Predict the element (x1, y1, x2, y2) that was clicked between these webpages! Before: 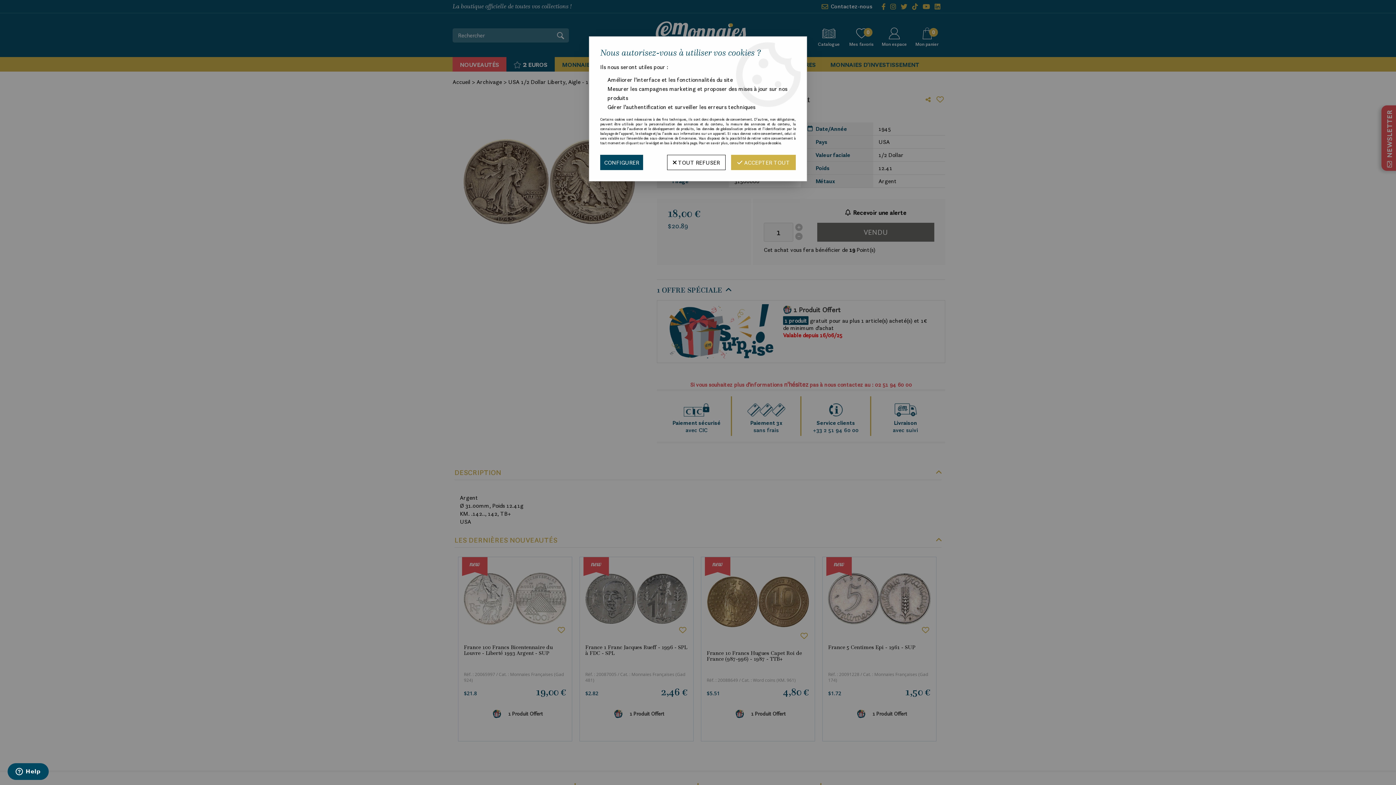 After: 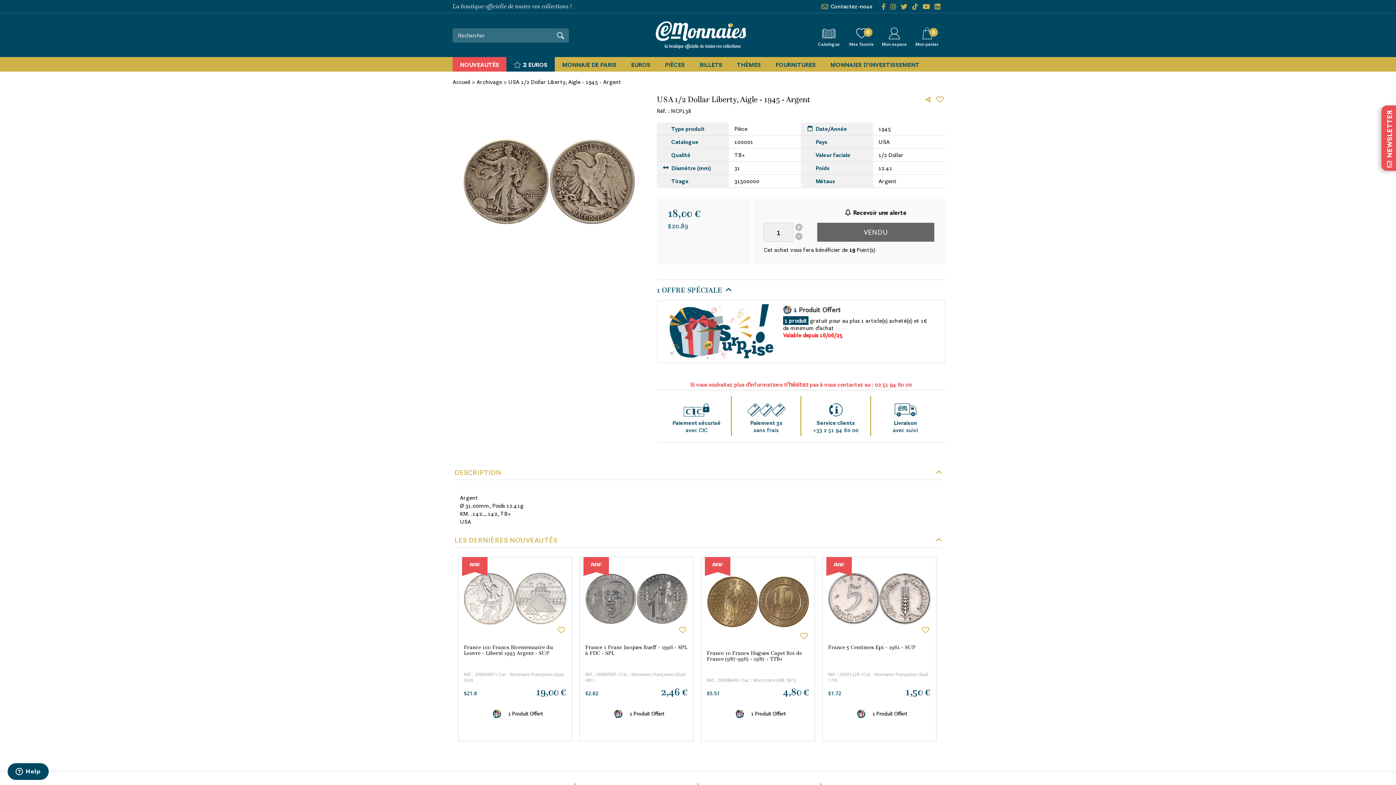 Action: bbox: (667, 154, 725, 170) label:  TOUT REFUSER